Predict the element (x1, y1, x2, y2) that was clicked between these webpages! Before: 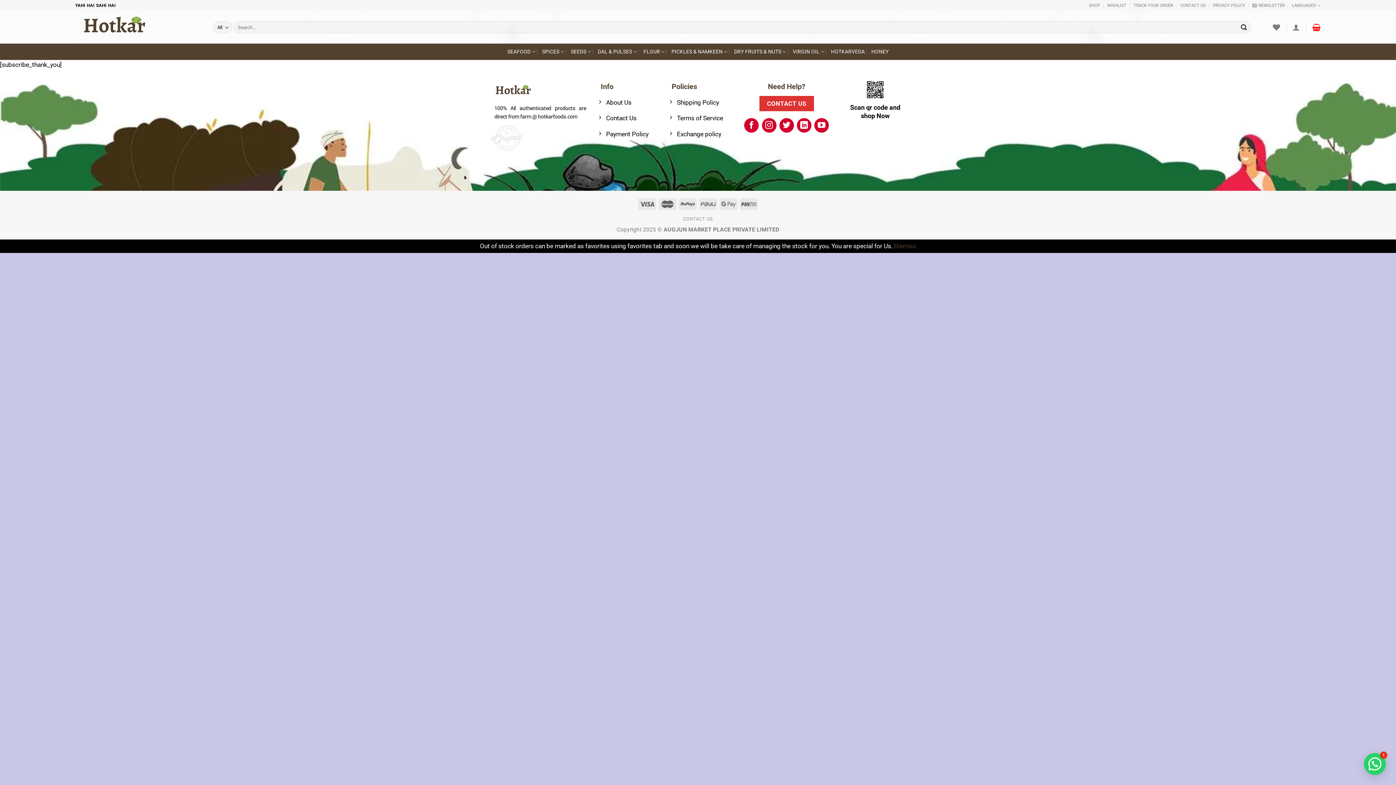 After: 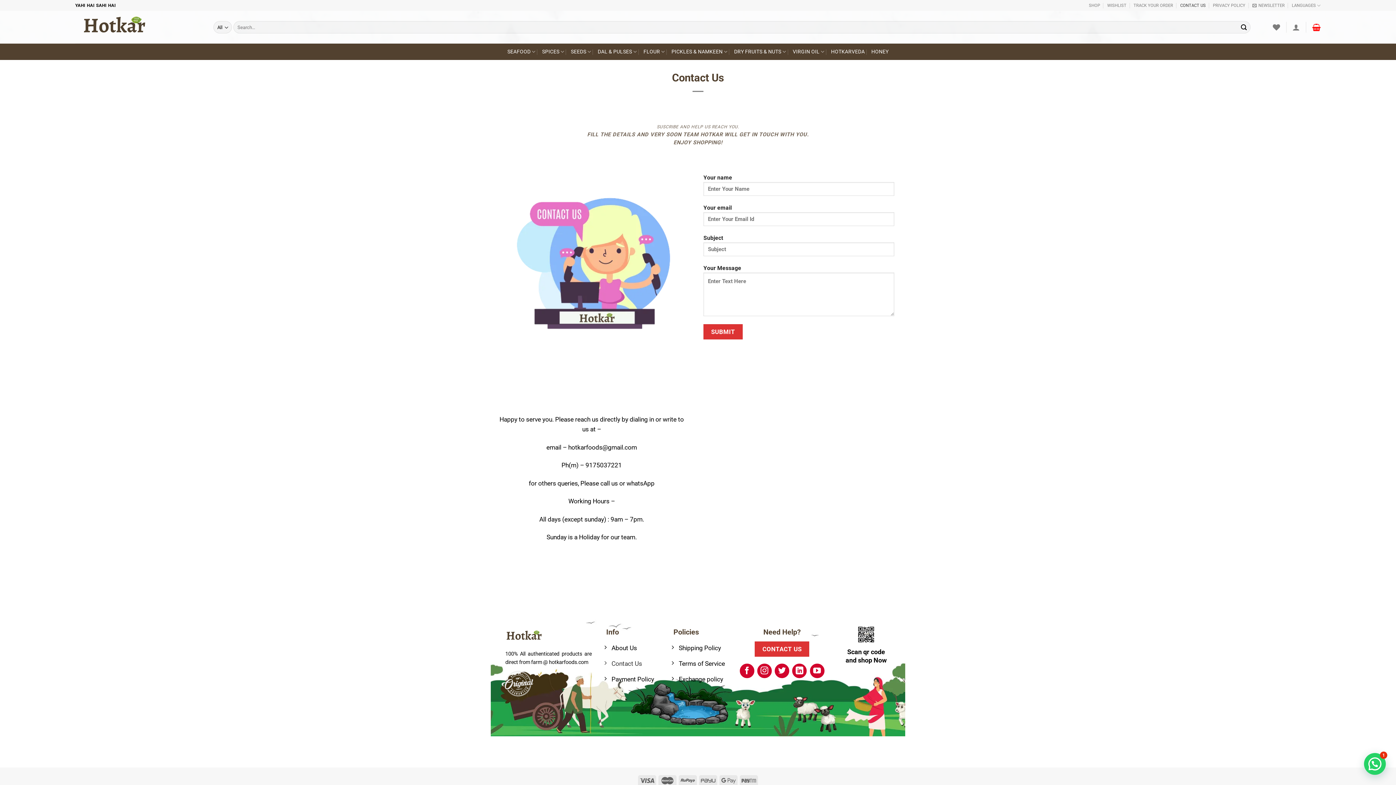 Action: bbox: (1180, 0, 1206, 10) label: CONTACT US